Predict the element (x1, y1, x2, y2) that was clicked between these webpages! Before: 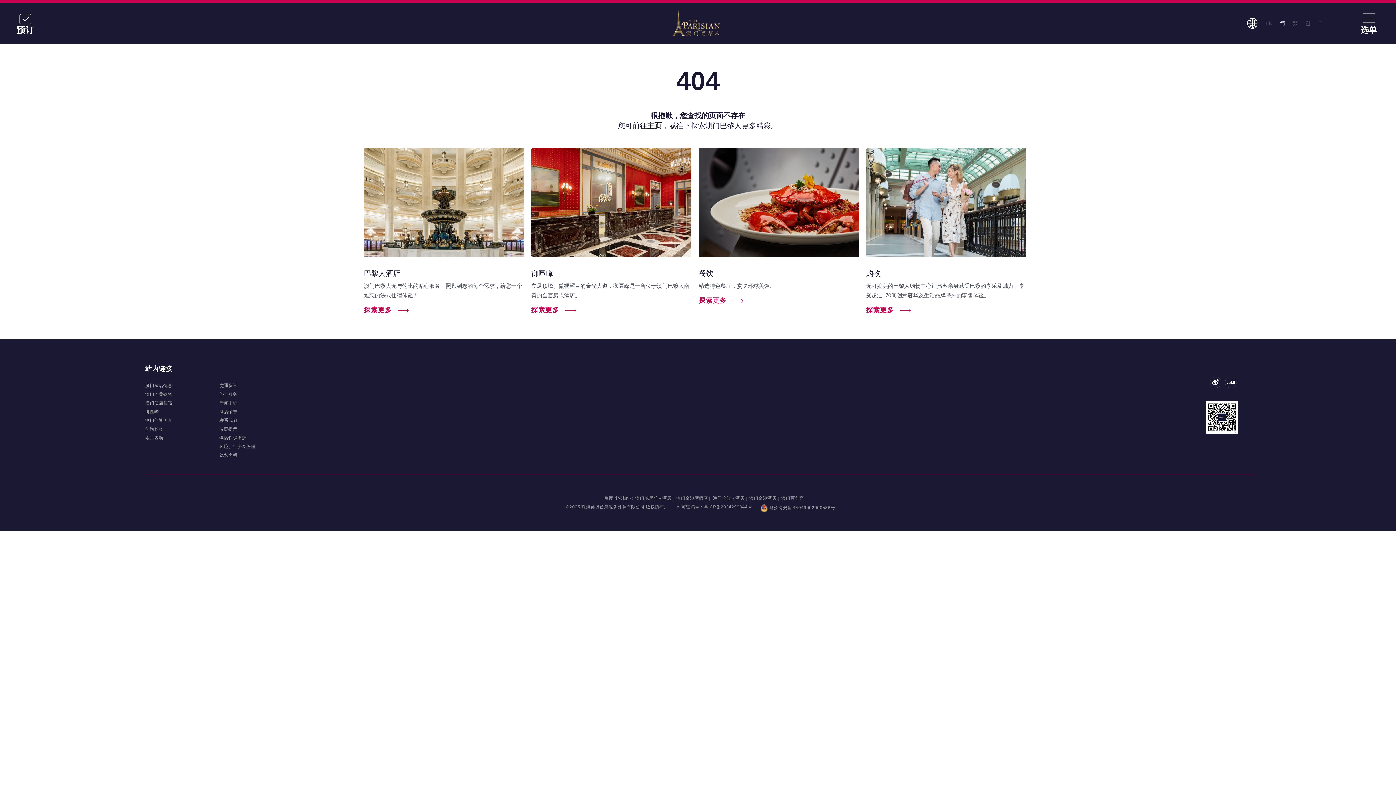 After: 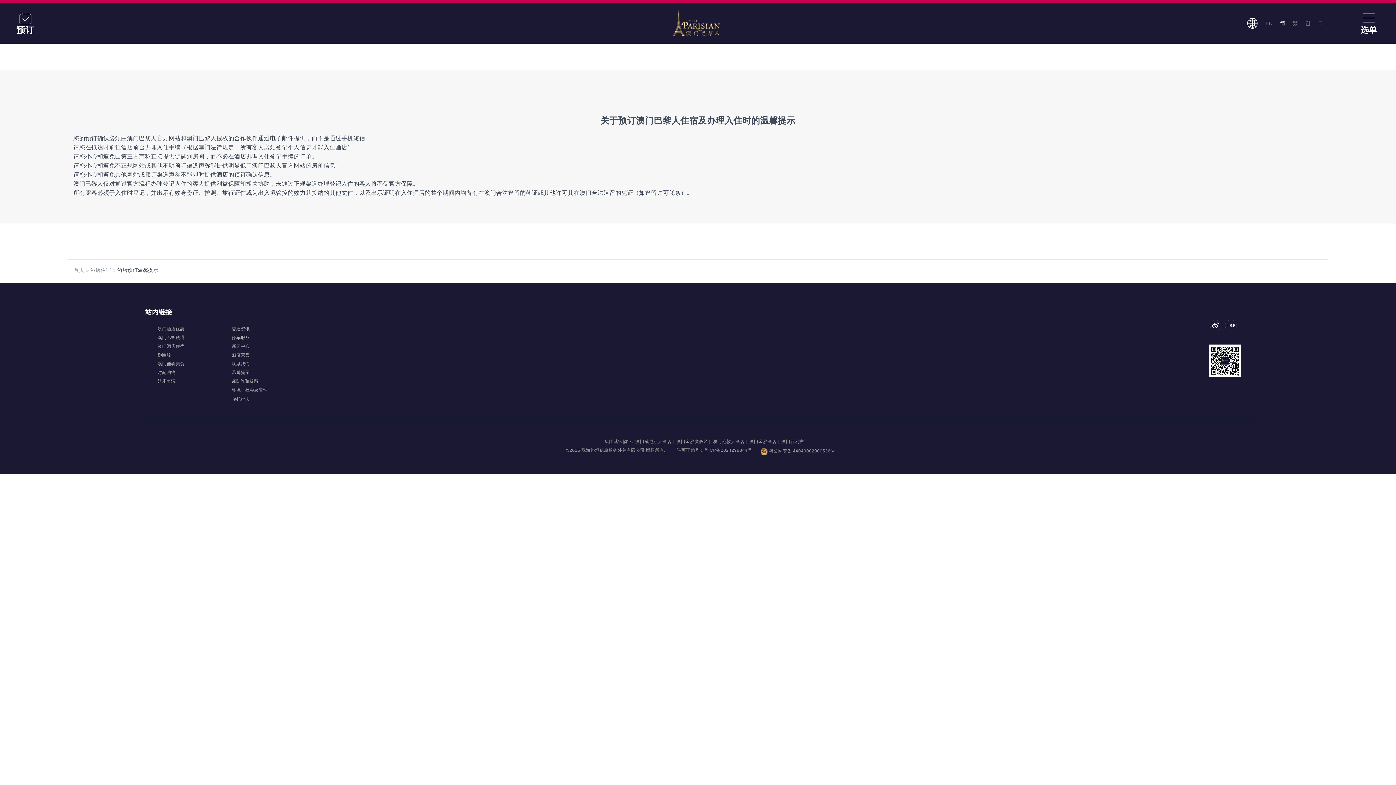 Action: label: 温馨提示 bbox: (219, 426, 286, 432)